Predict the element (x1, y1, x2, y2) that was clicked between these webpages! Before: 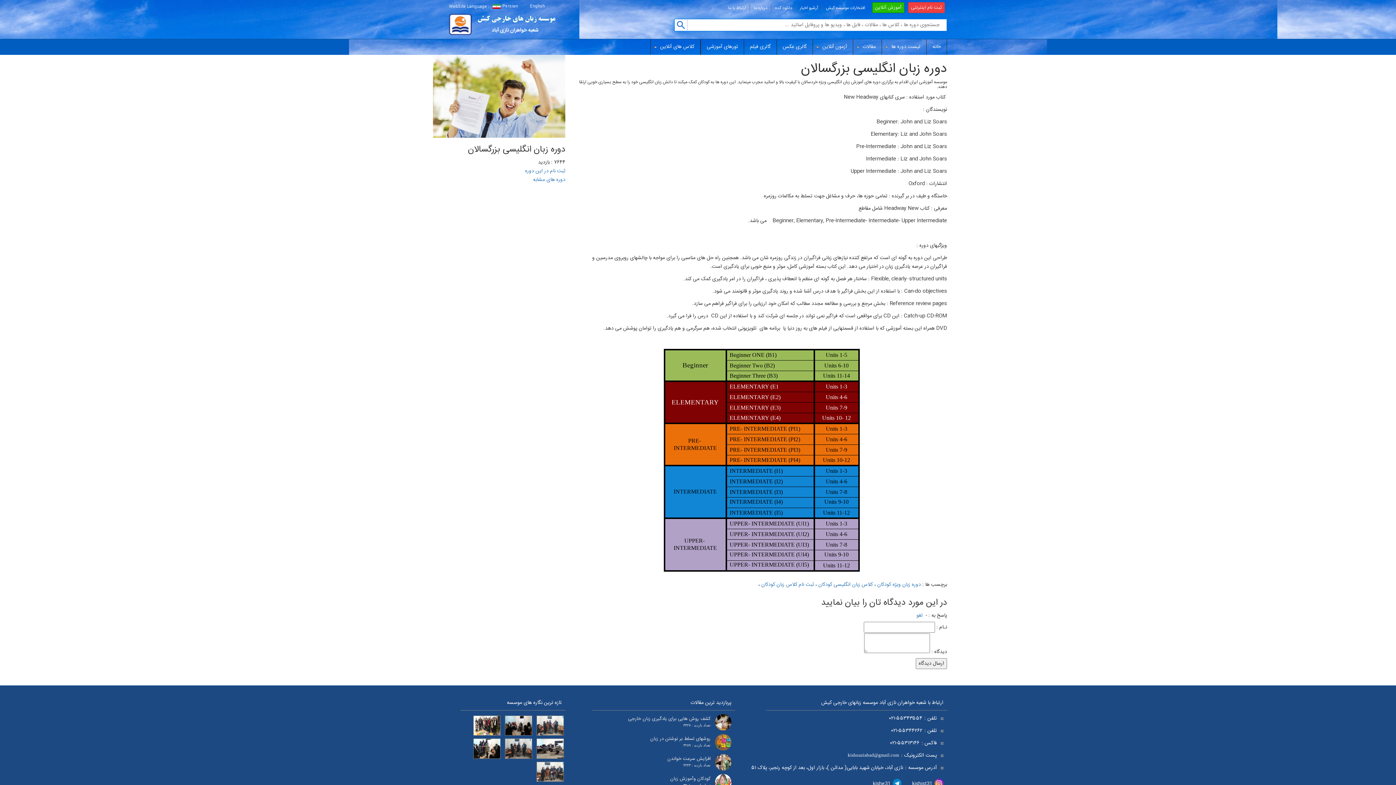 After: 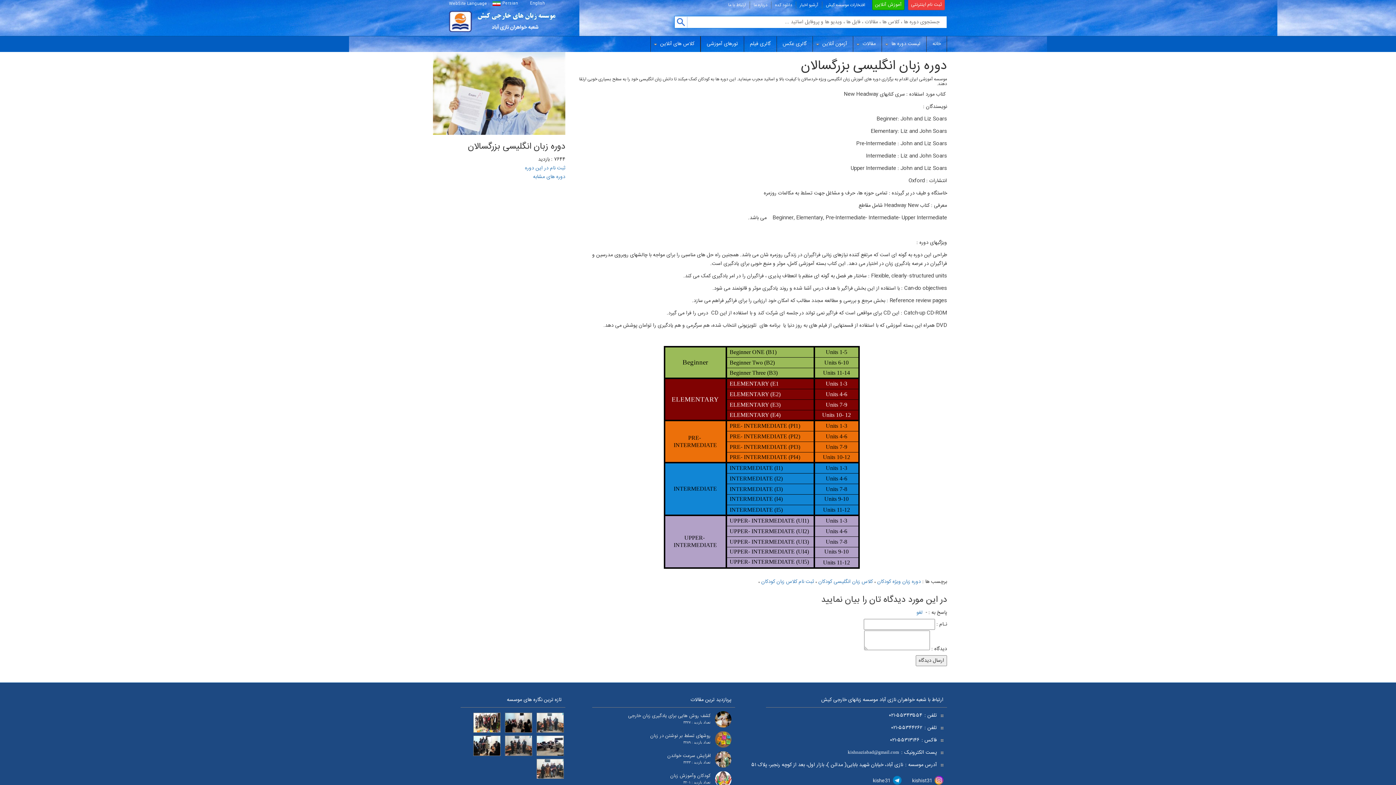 Action: label: kishe31 bbox: (873, 778, 901, 788)